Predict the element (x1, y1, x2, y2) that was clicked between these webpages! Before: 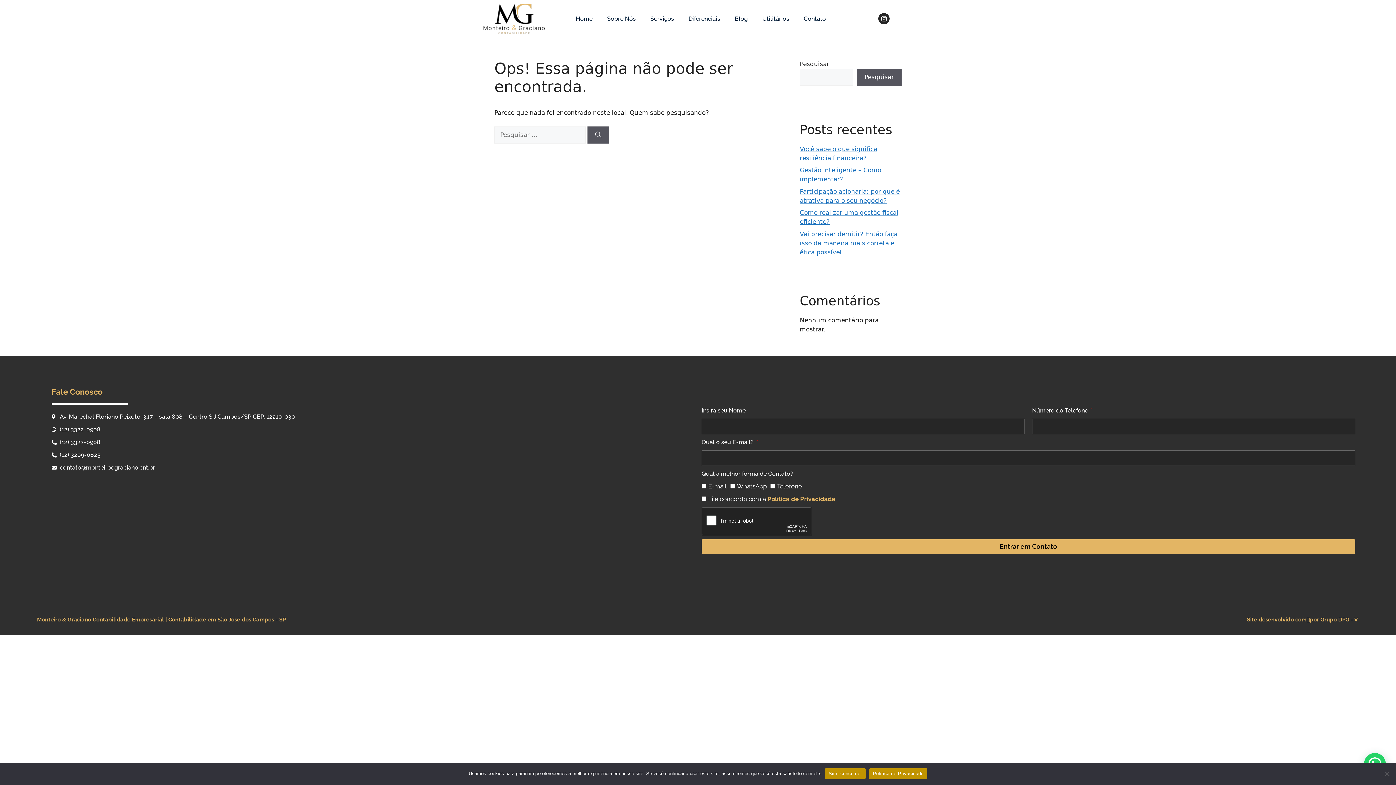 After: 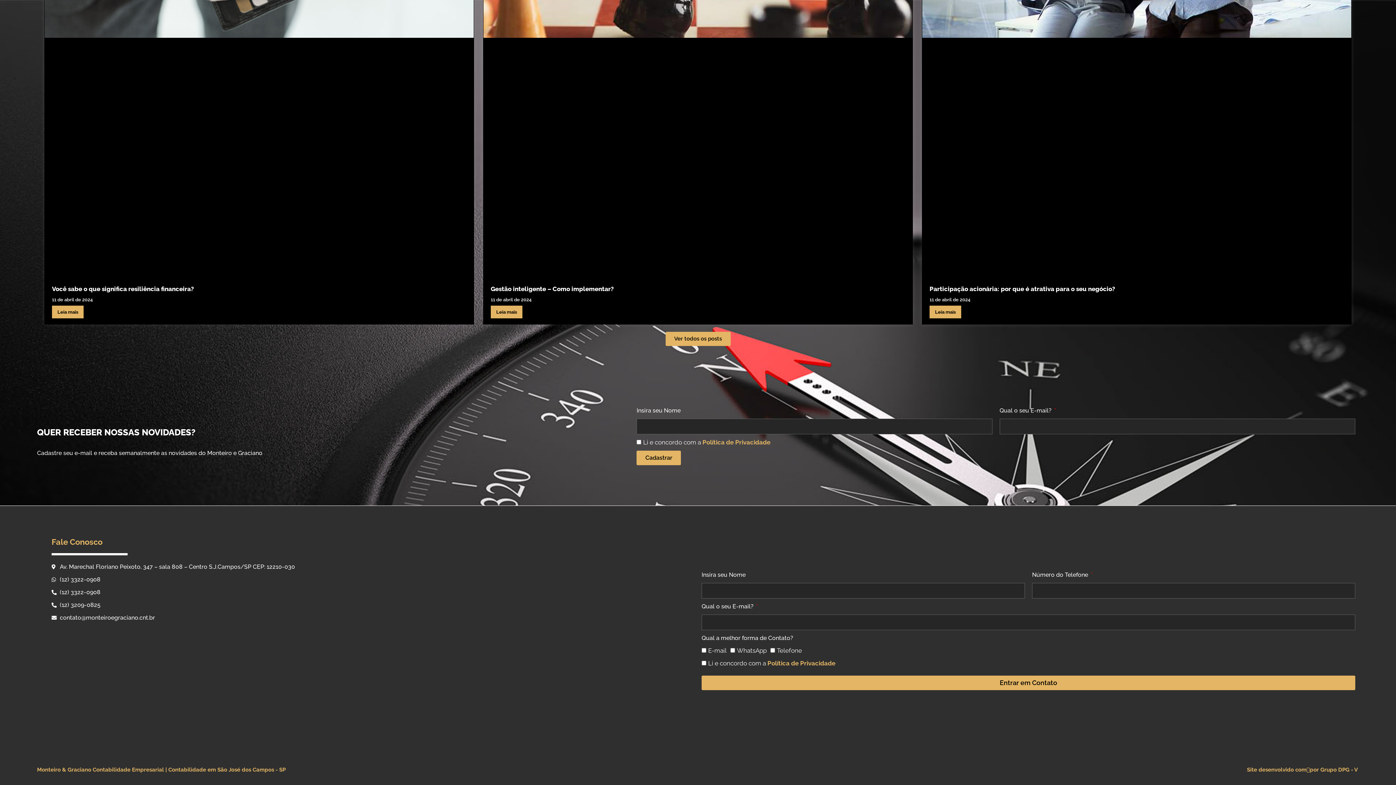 Action: bbox: (796, 10, 833, 27) label: Contato